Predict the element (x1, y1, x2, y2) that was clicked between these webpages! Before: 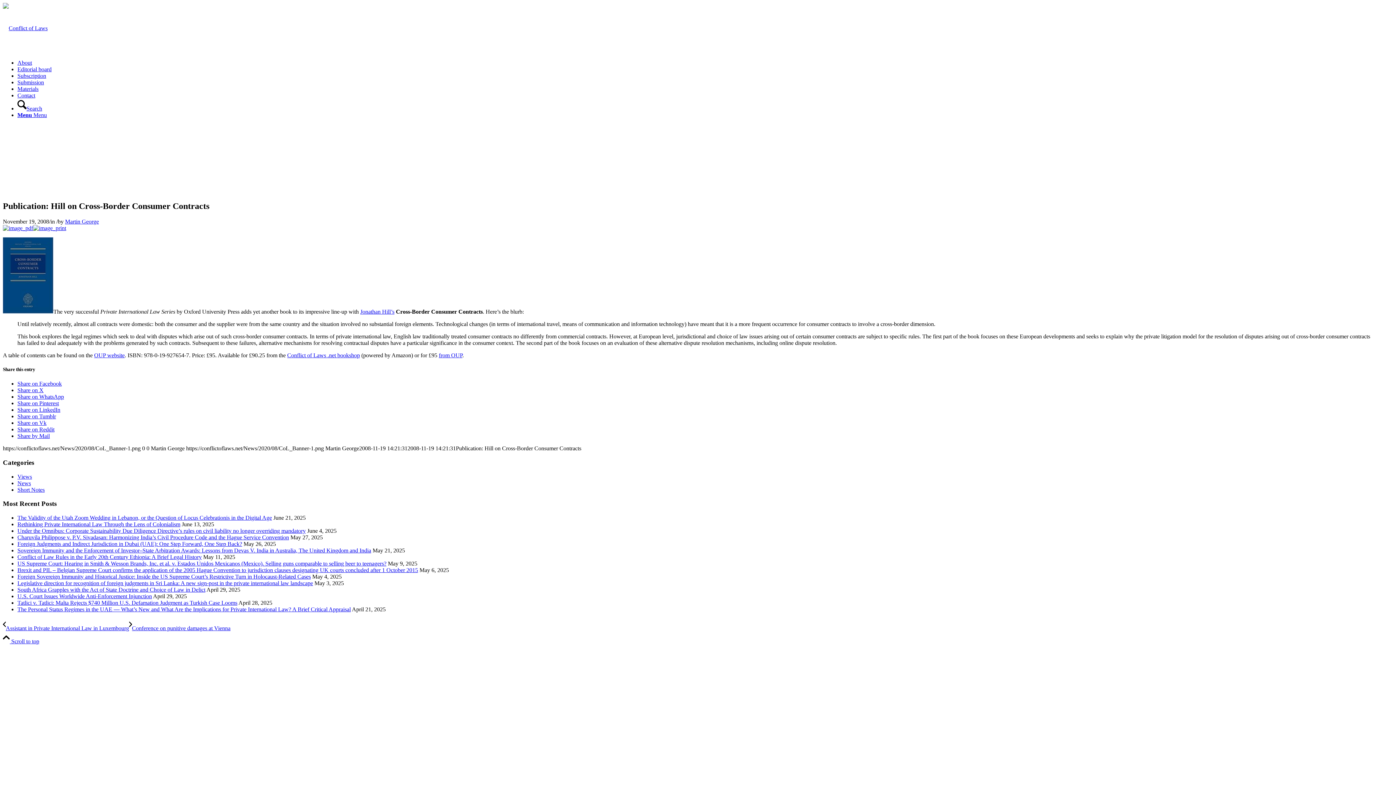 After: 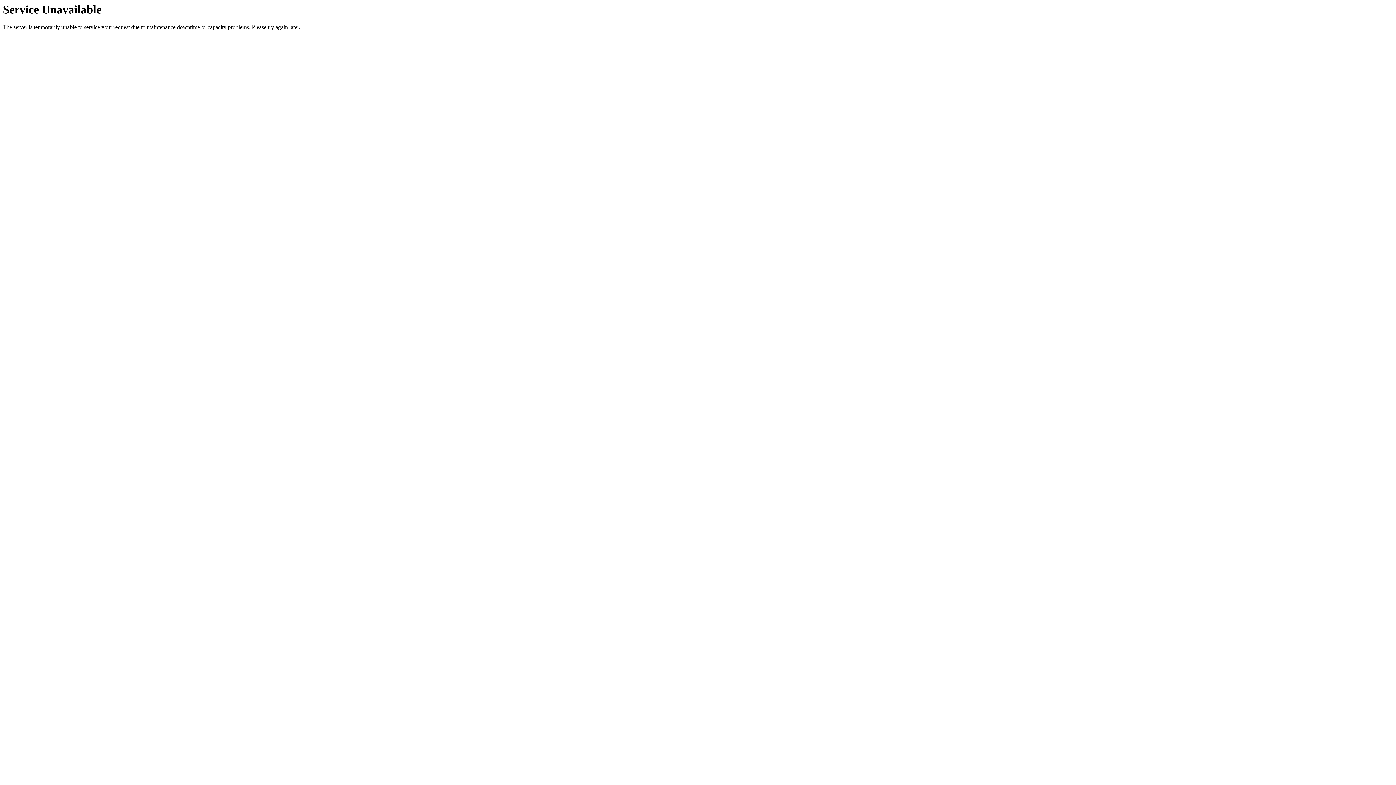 Action: label: Martin George bbox: (65, 218, 98, 224)